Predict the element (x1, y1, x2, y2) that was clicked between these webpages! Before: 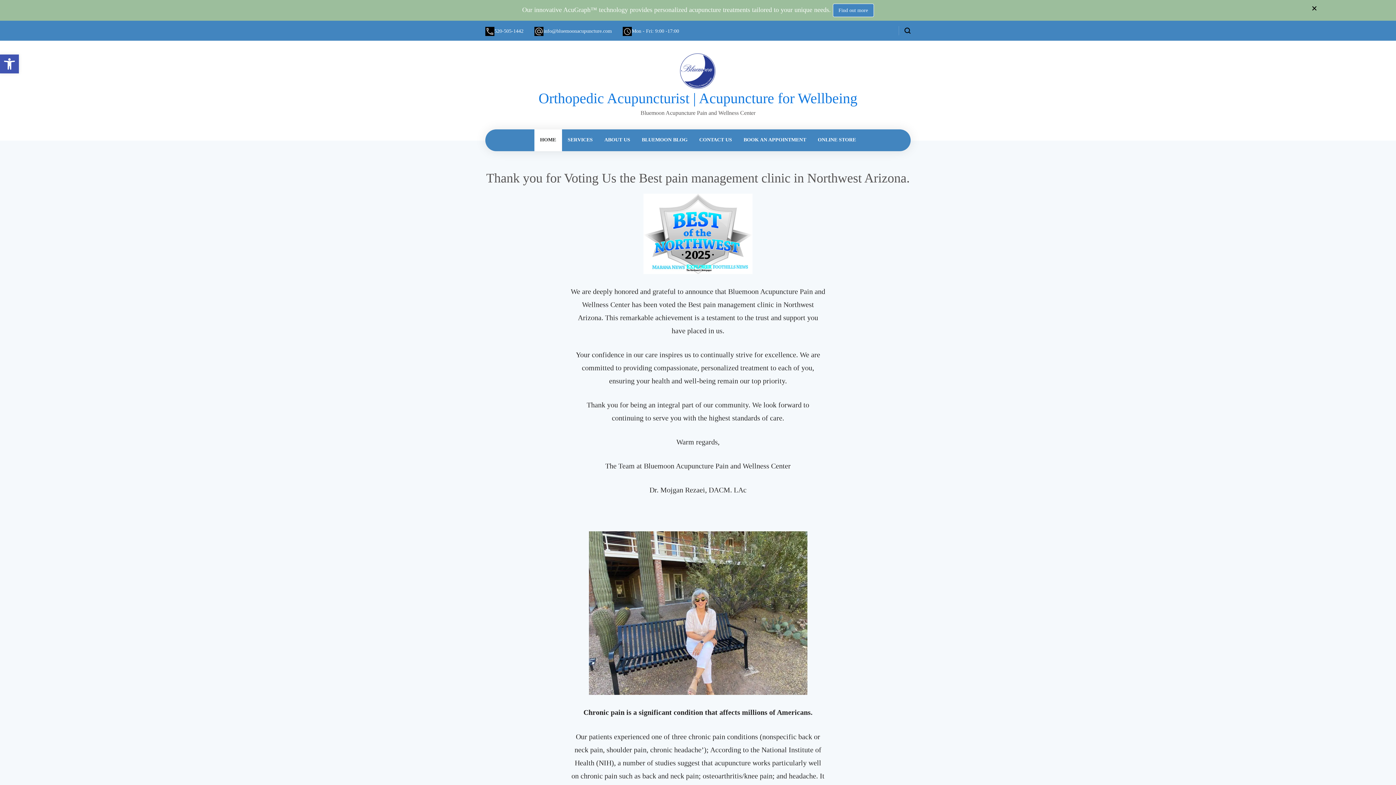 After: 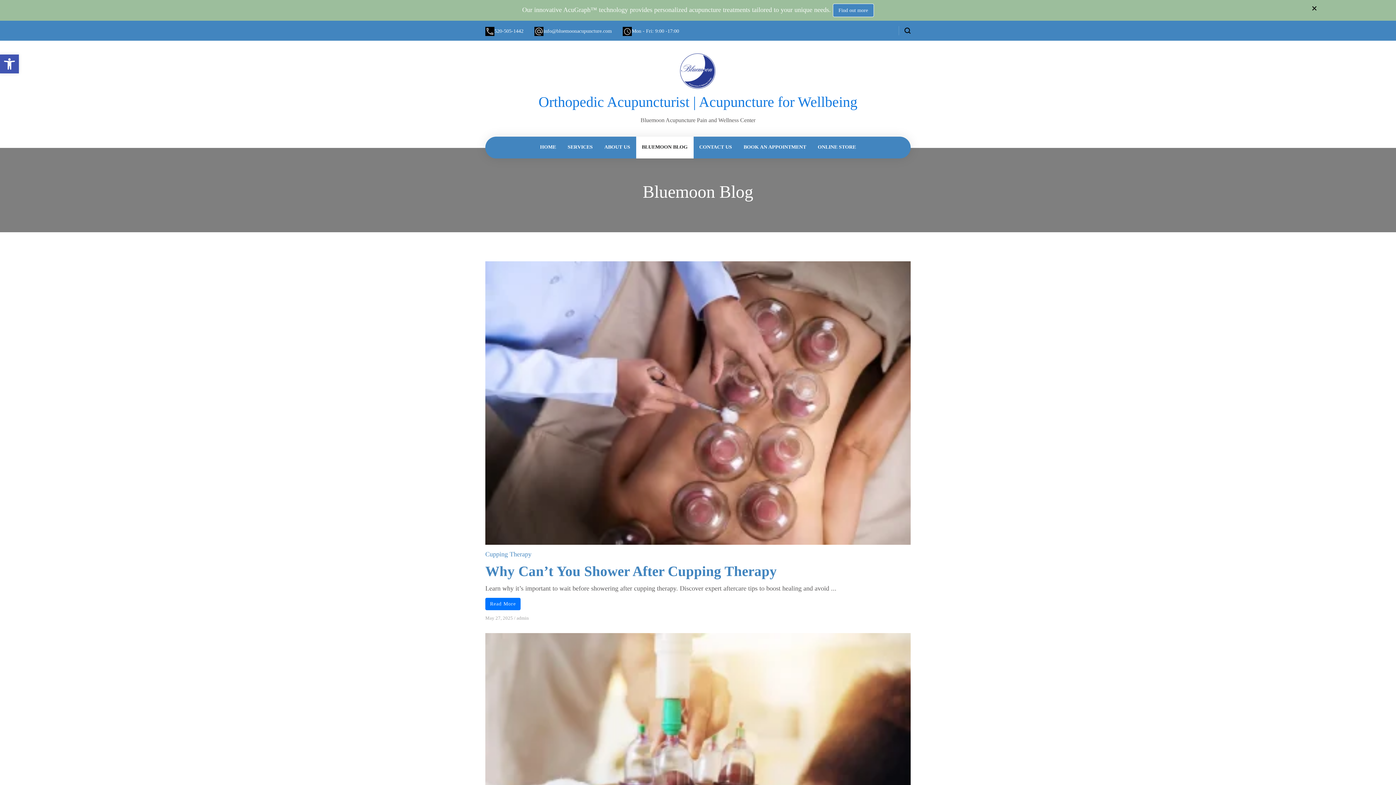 Action: bbox: (636, 129, 693, 151) label: BLUEMOON BLOG